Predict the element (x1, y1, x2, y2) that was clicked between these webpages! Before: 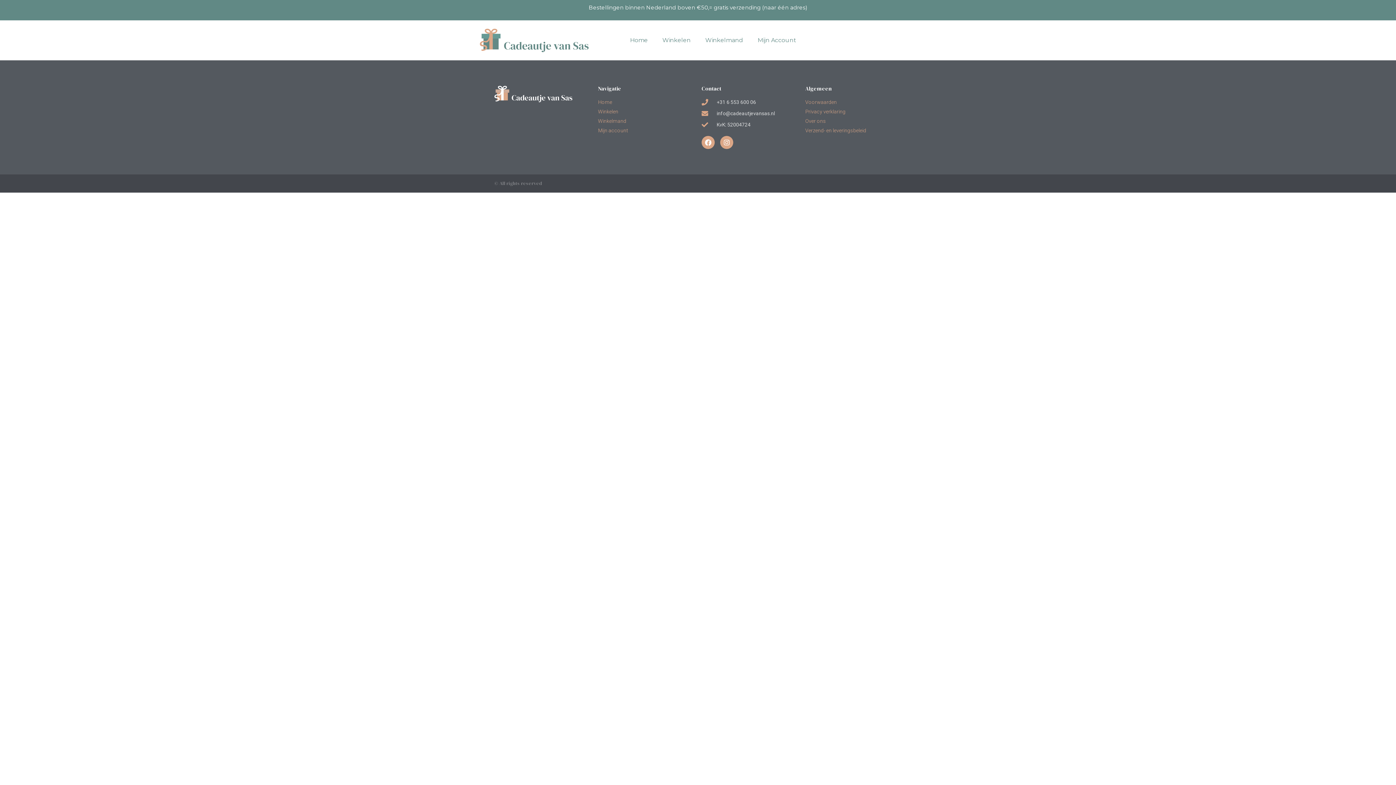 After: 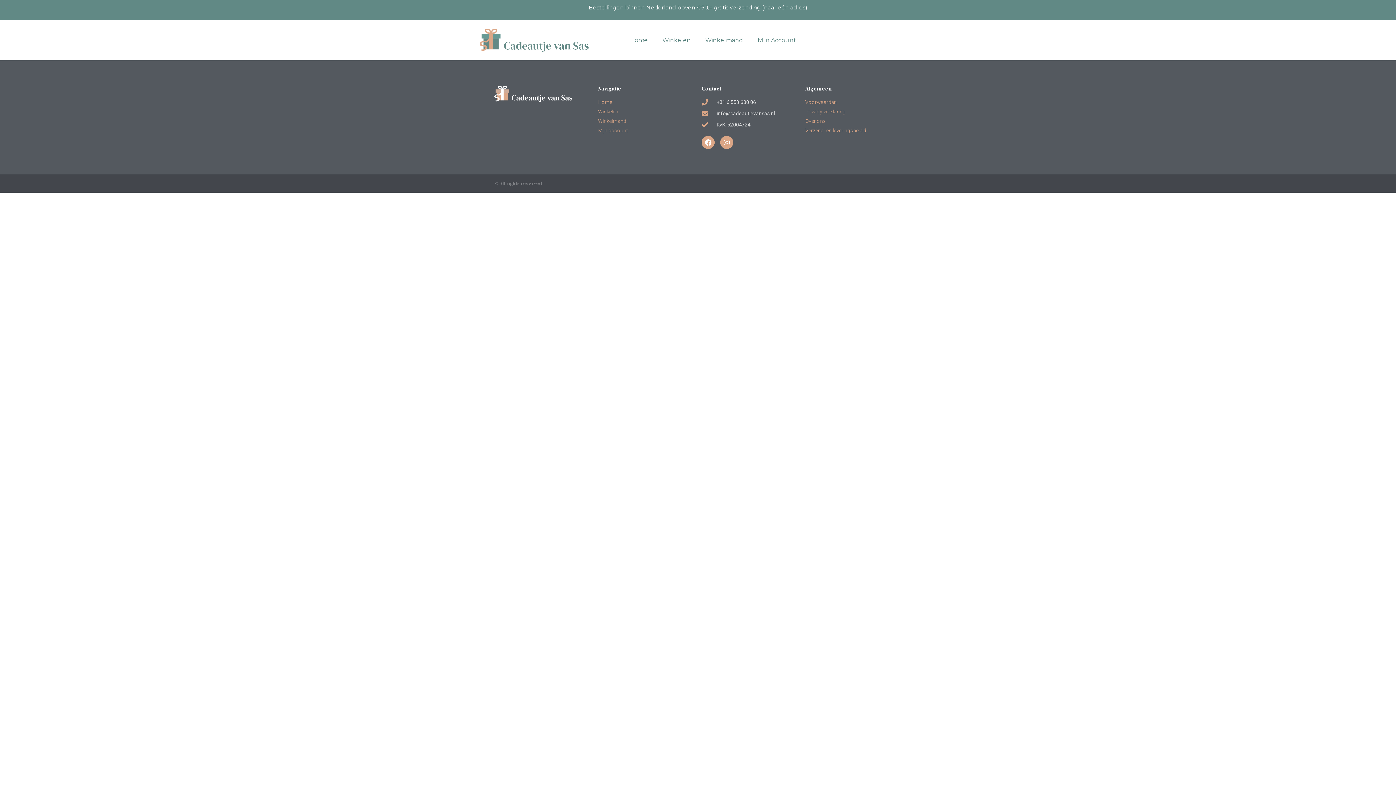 Action: bbox: (805, 98, 901, 106) label: Voorwaarden